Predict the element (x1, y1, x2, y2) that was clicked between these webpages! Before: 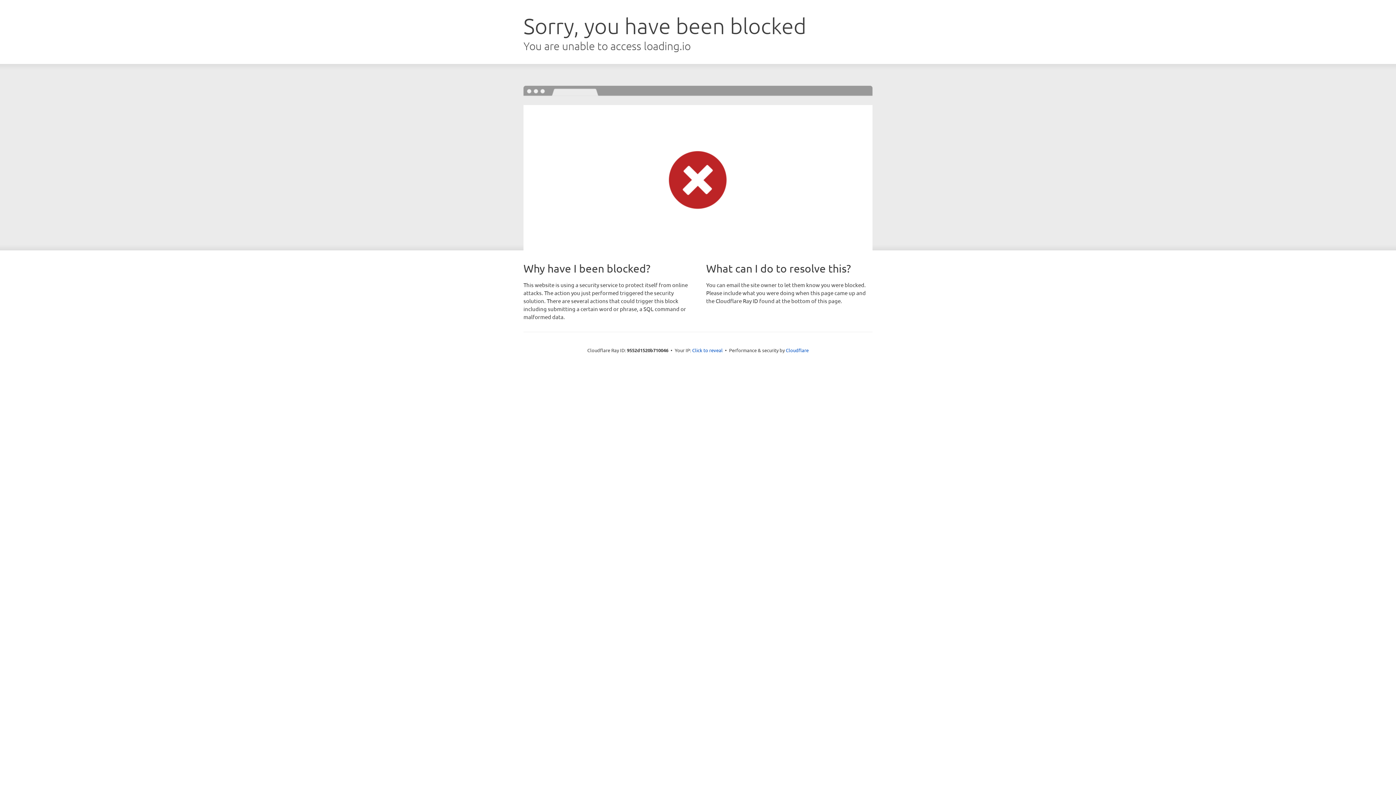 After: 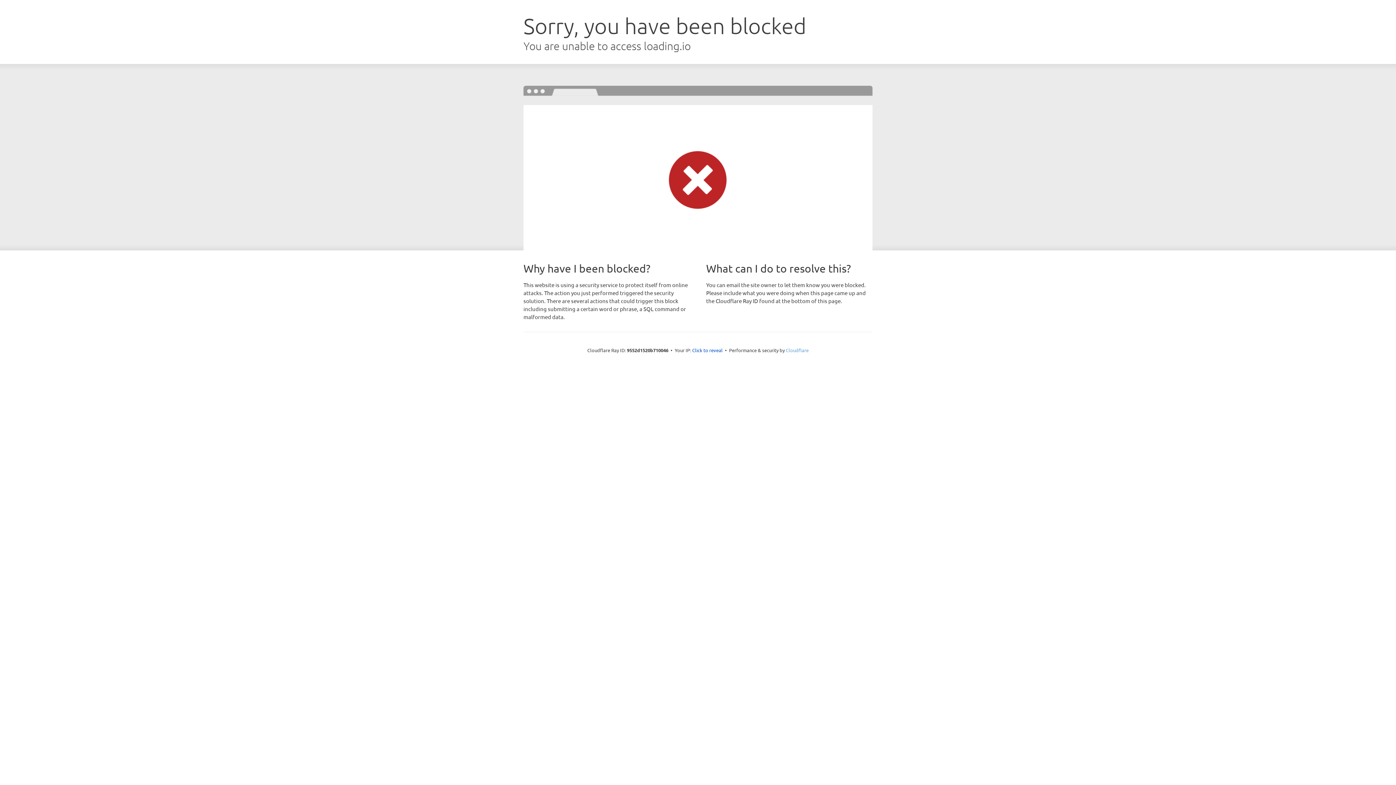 Action: label: Cloudflare bbox: (786, 347, 808, 353)